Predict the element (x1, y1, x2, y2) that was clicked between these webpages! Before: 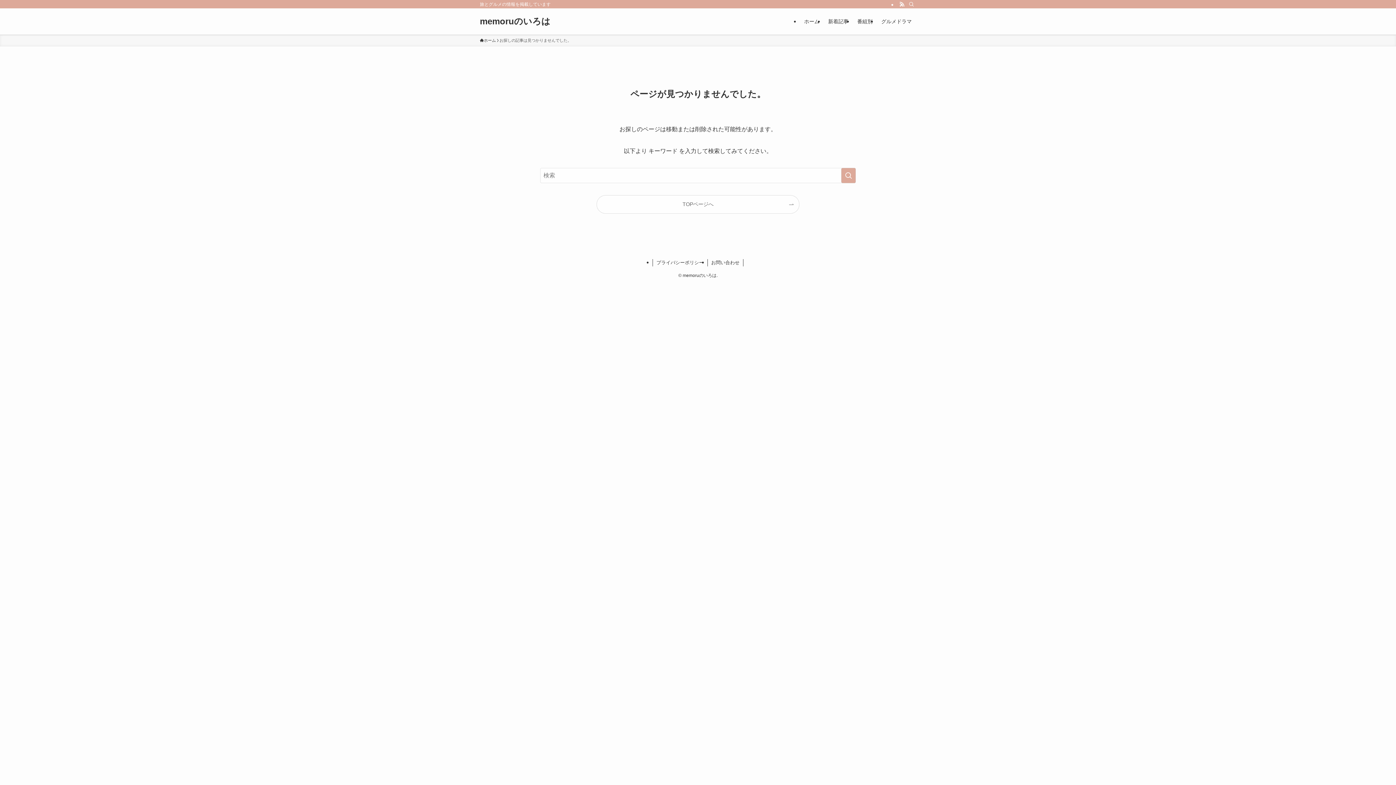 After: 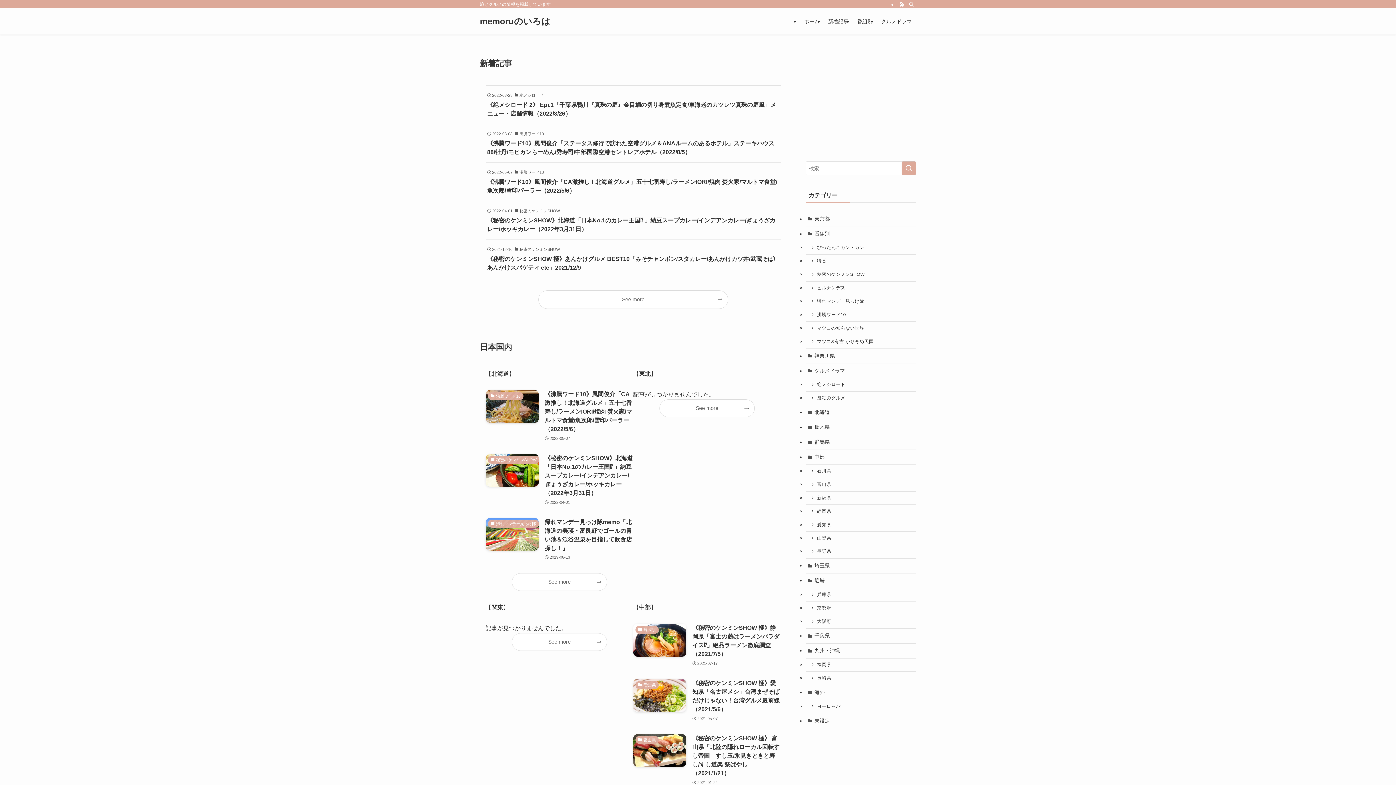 Action: bbox: (480, 17, 550, 25) label: memoruのいろは